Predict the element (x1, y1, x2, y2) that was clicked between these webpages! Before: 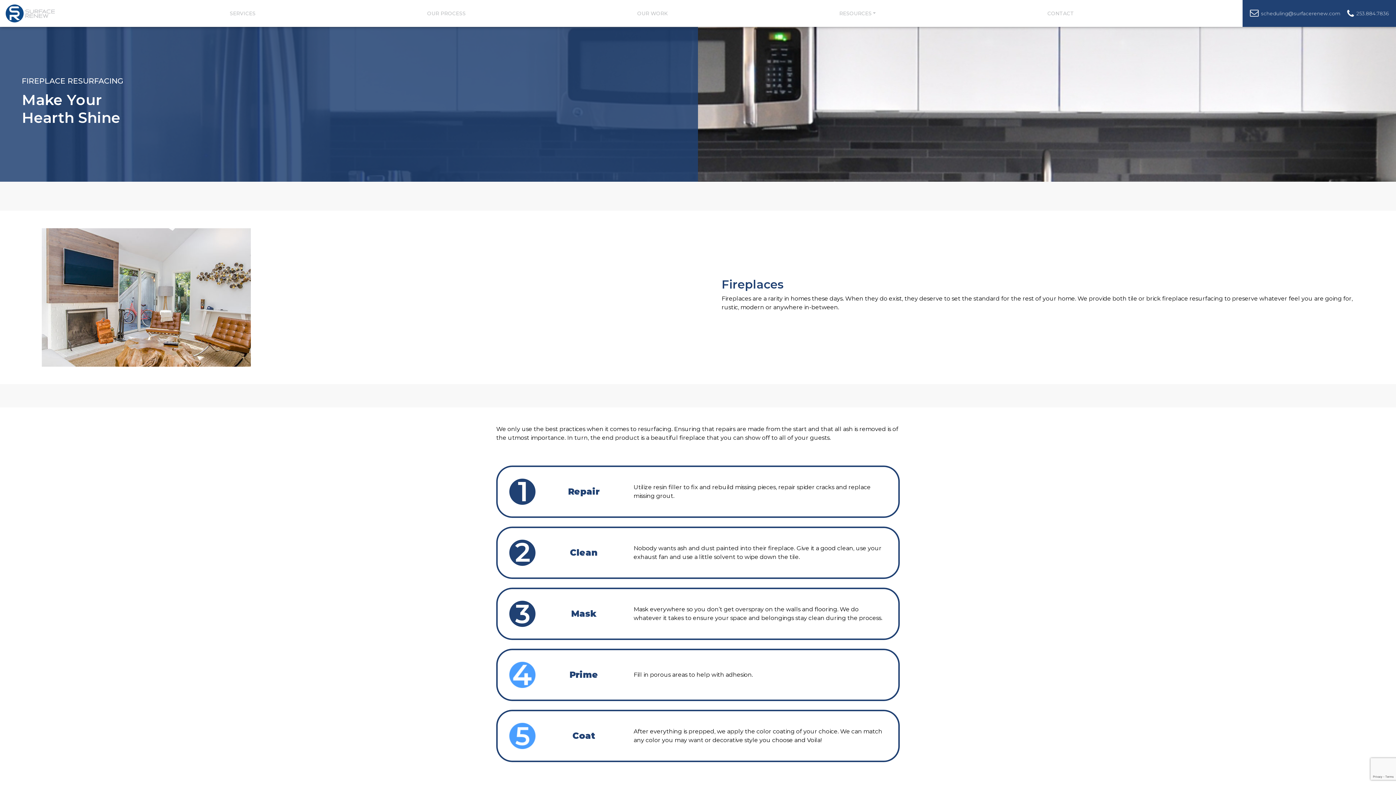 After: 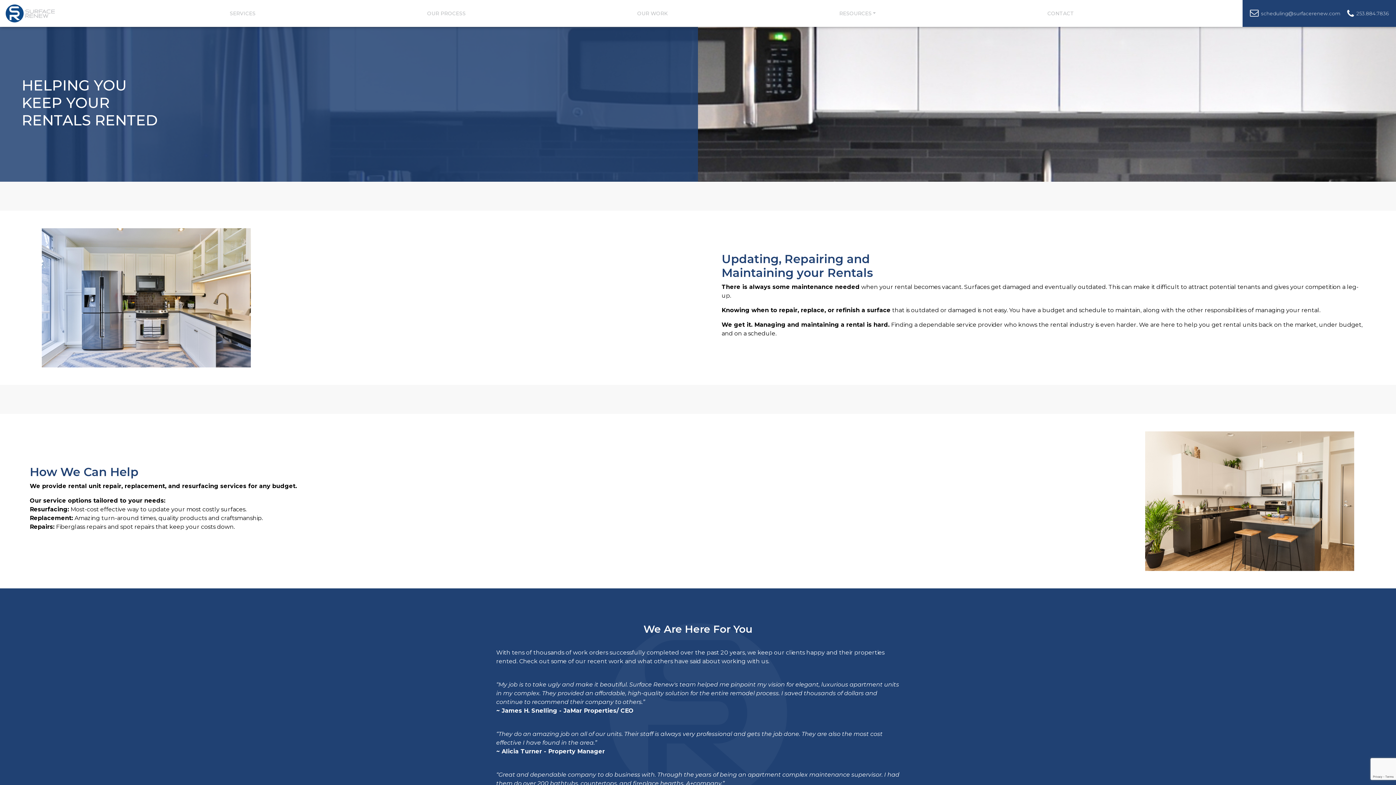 Action: bbox: (5, 2, 55, 24)